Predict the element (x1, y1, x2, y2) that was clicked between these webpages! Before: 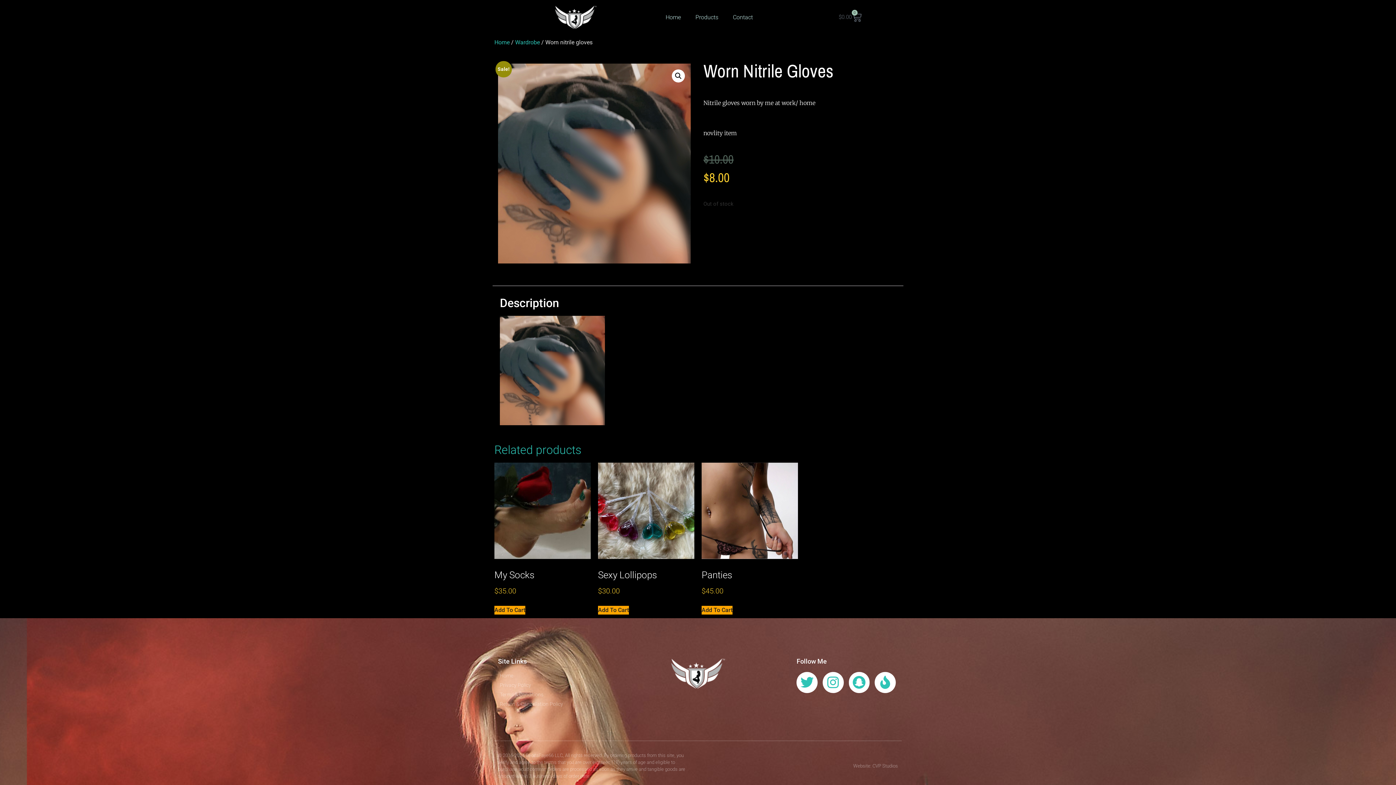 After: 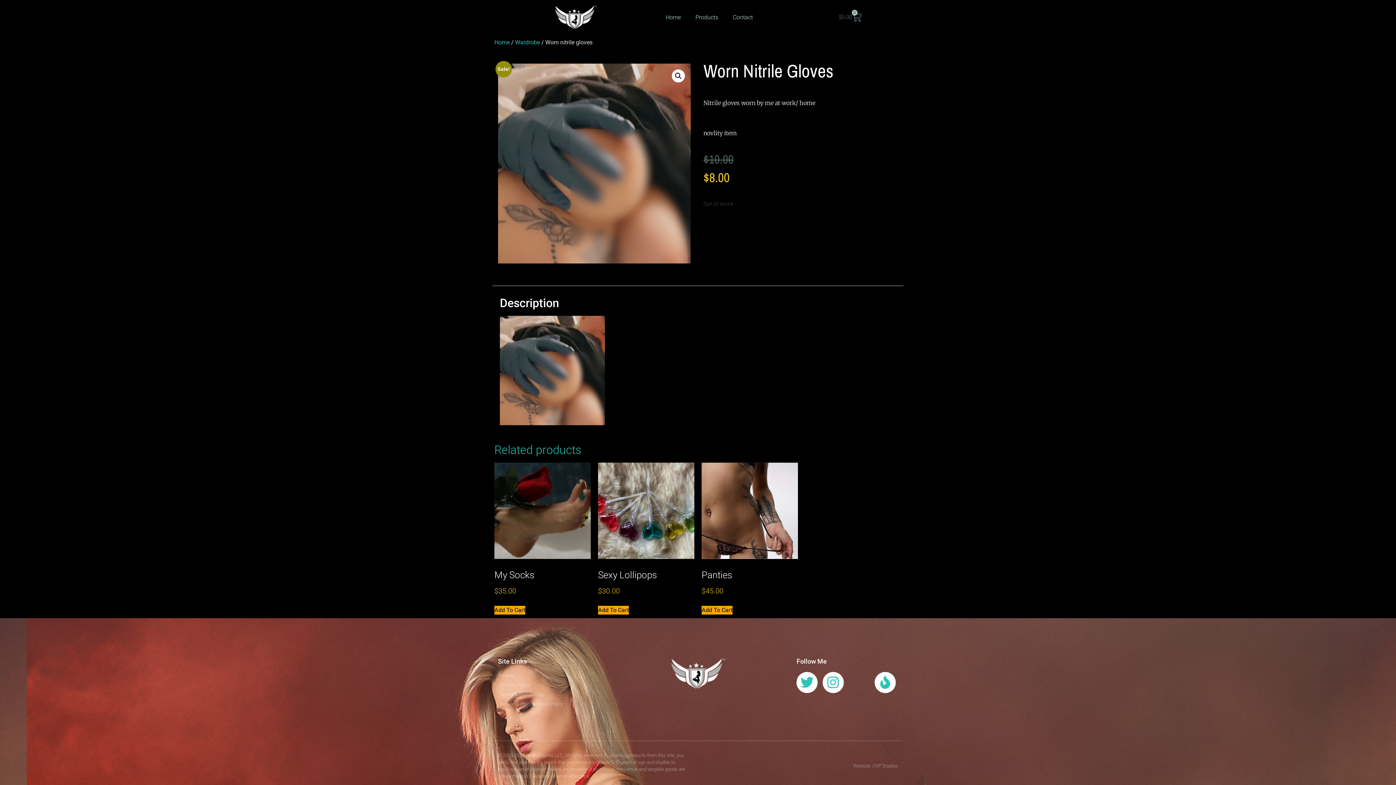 Action: bbox: (848, 672, 869, 693) label: Snapchat